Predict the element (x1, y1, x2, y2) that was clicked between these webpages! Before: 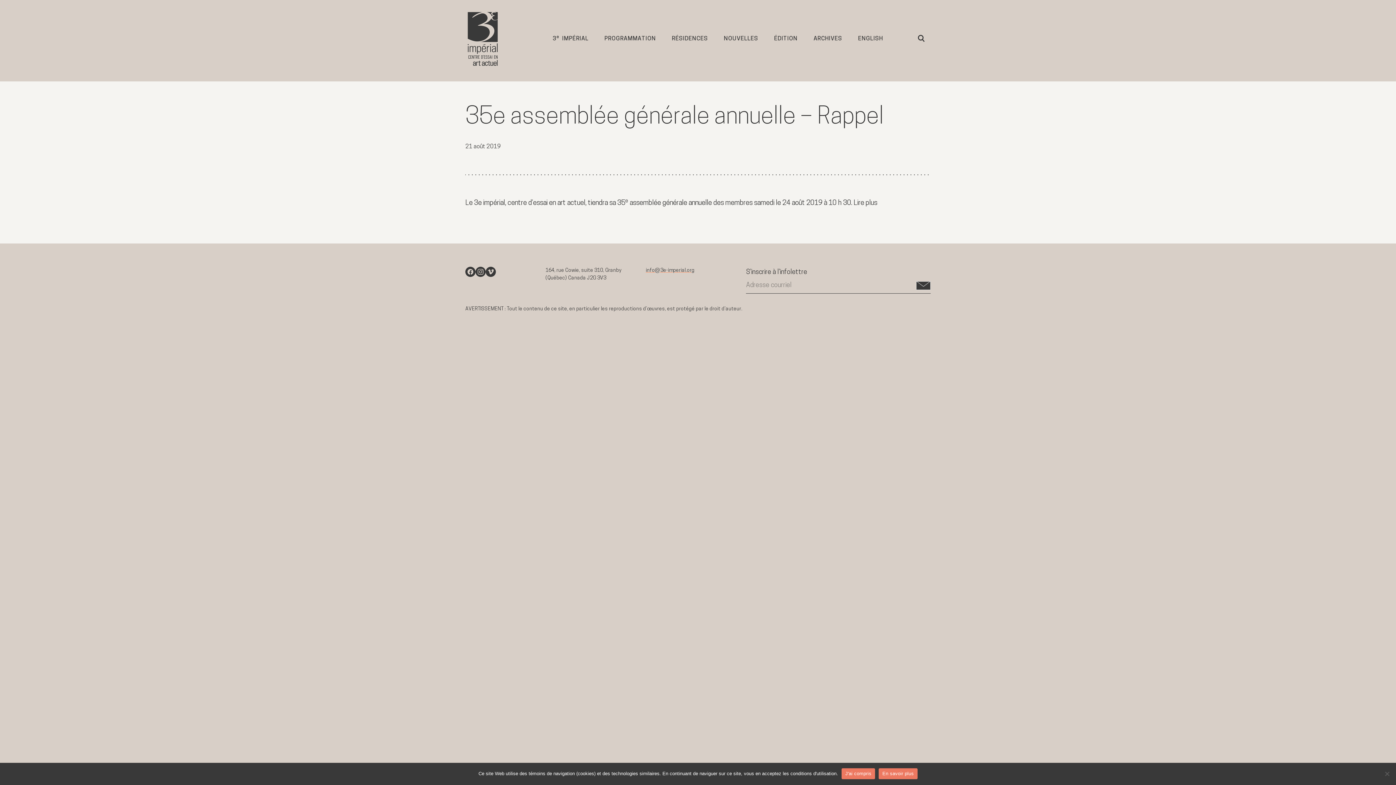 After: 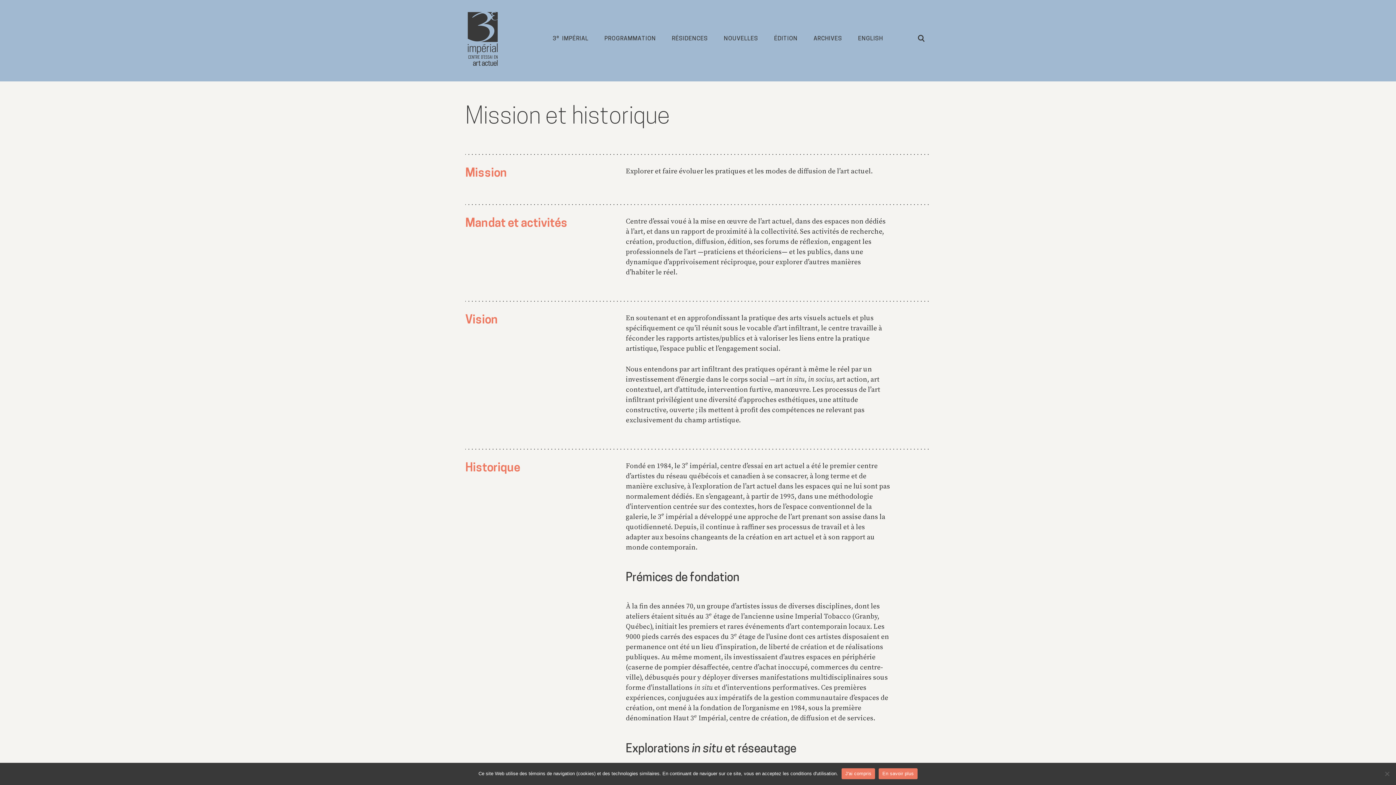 Action: bbox: (546, 27, 594, 50) label: 3e  IMPÉRIAL